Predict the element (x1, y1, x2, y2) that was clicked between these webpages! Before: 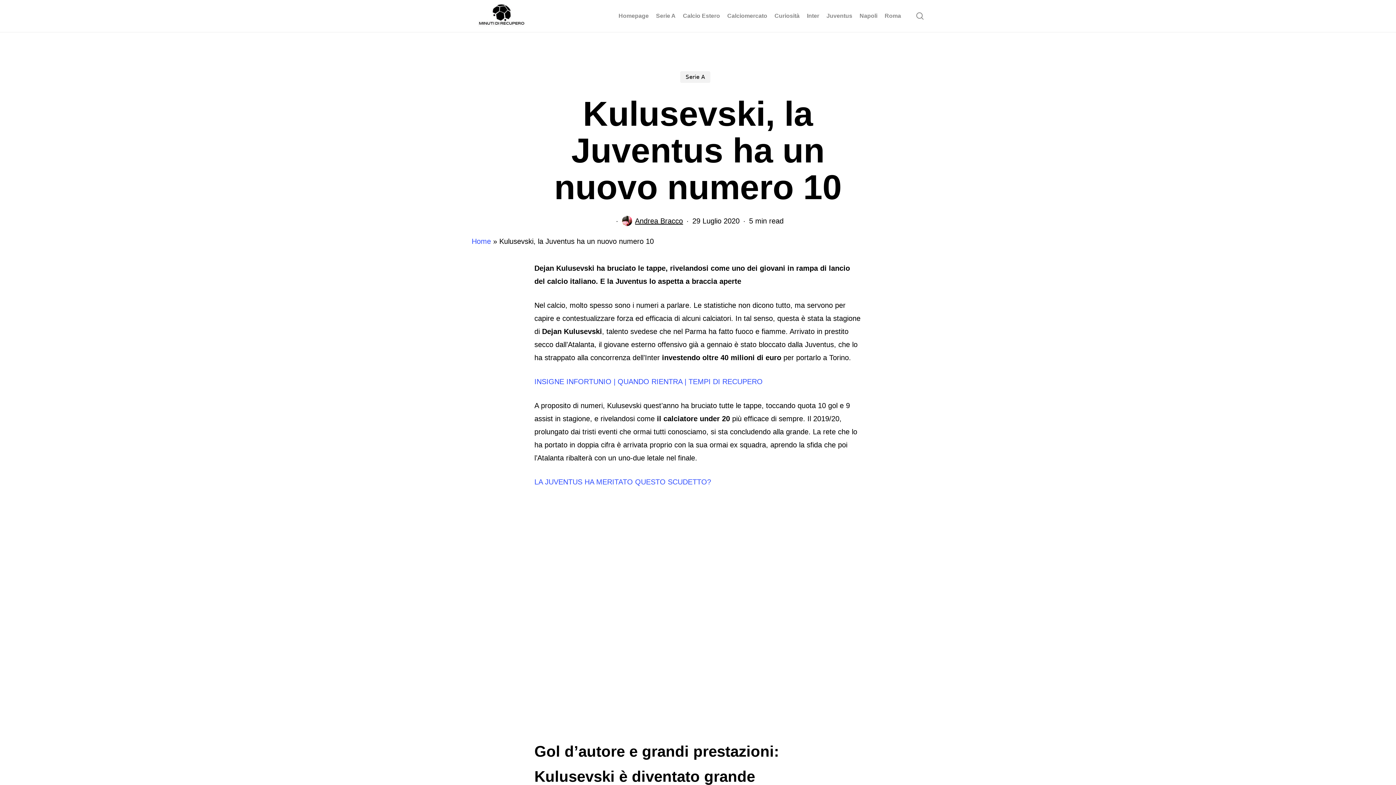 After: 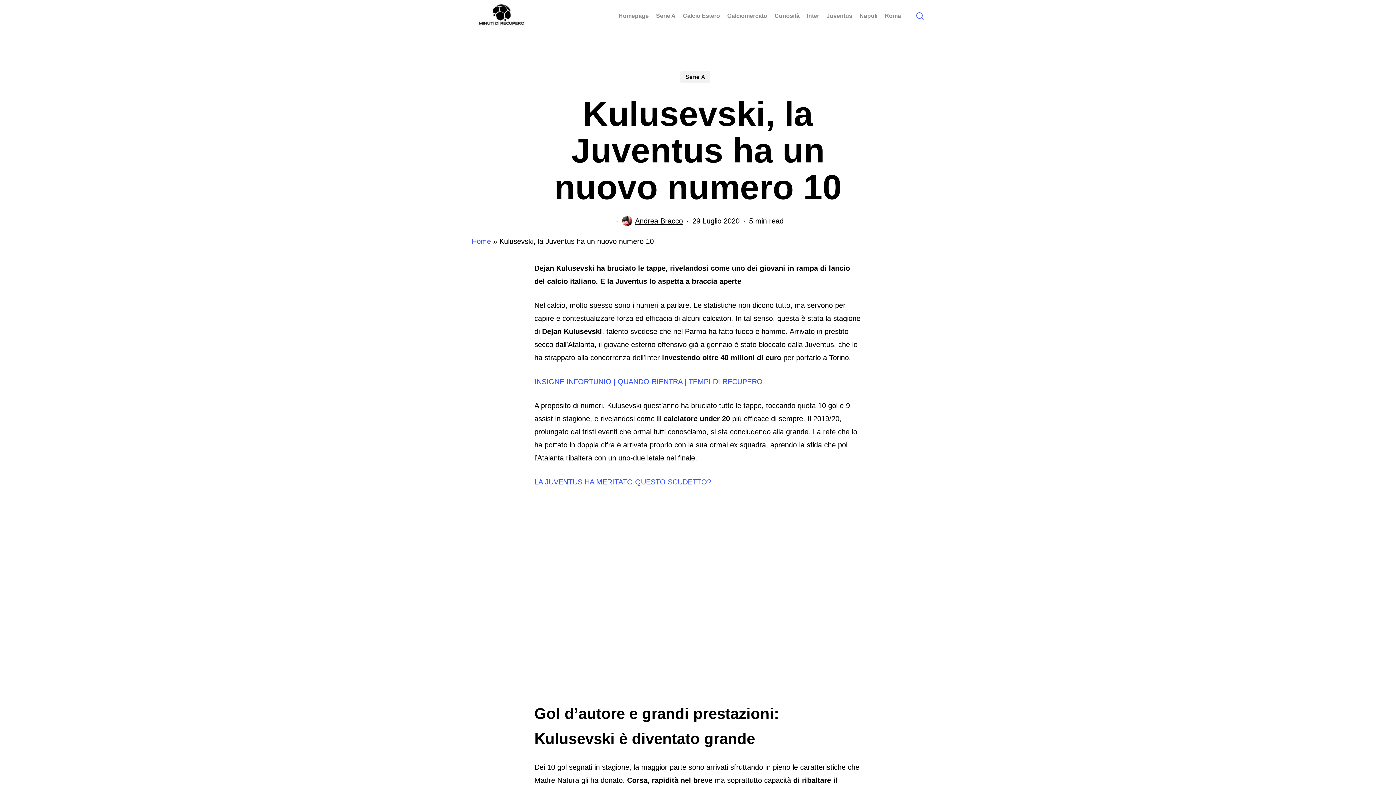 Action: label: search bbox: (915, 12, 924, 19)